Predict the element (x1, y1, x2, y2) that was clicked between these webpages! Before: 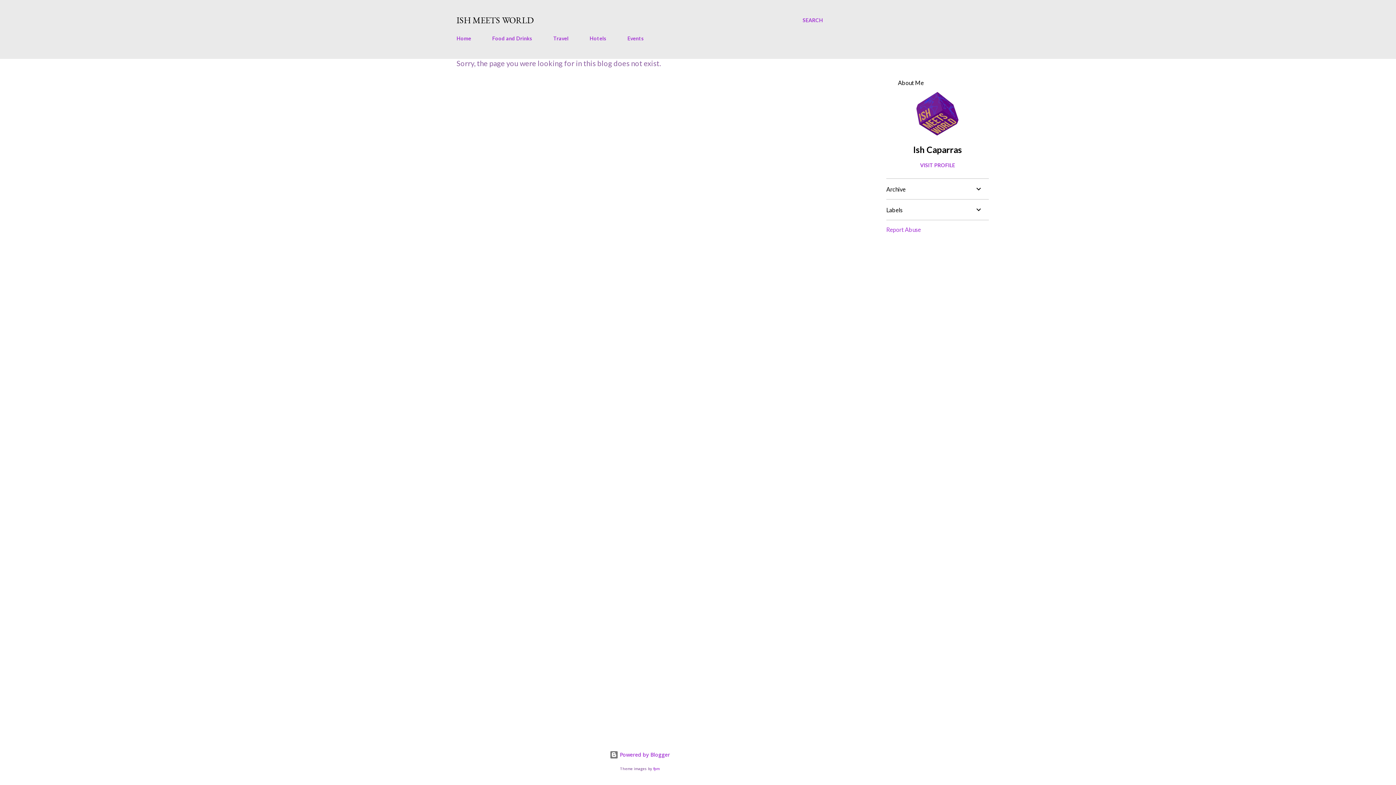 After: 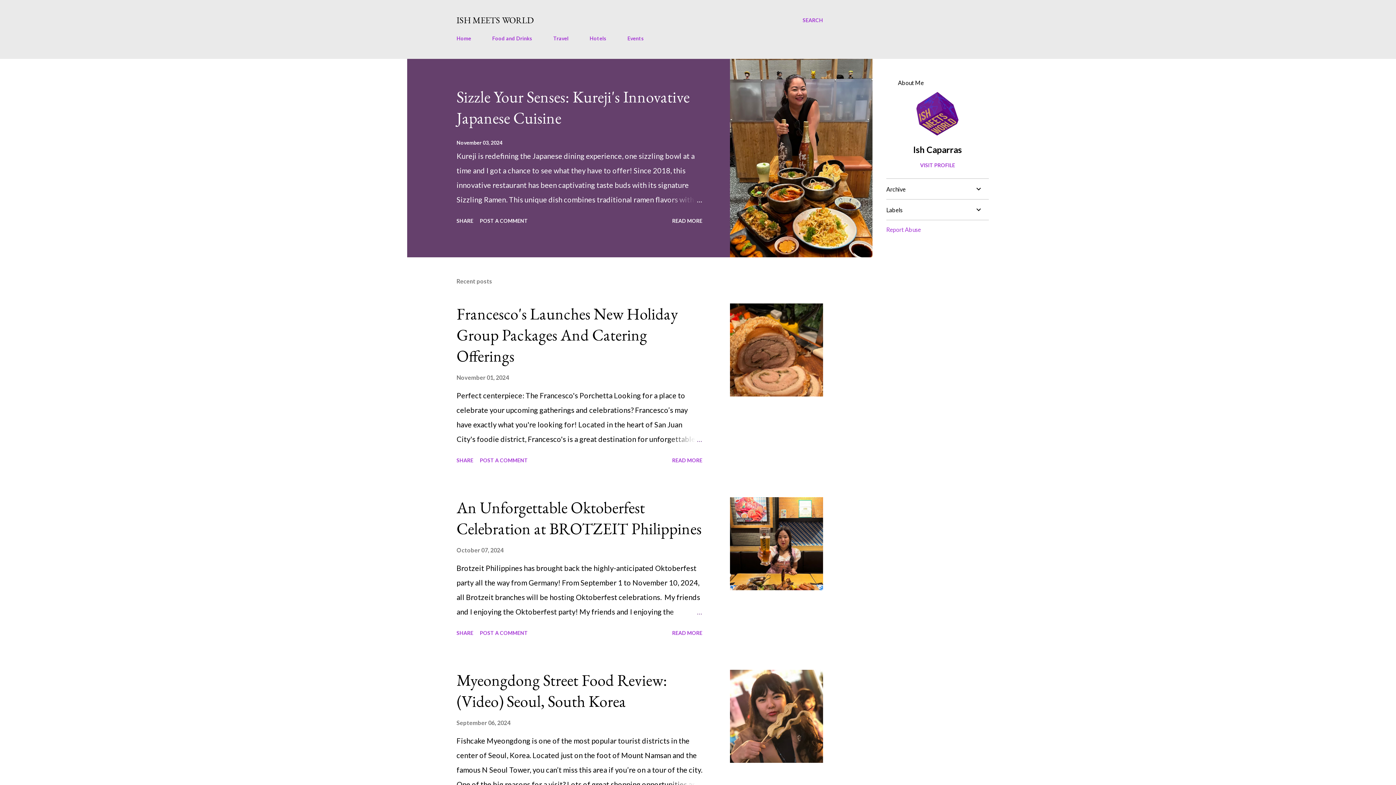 Action: bbox: (456, 30, 475, 45) label: Home